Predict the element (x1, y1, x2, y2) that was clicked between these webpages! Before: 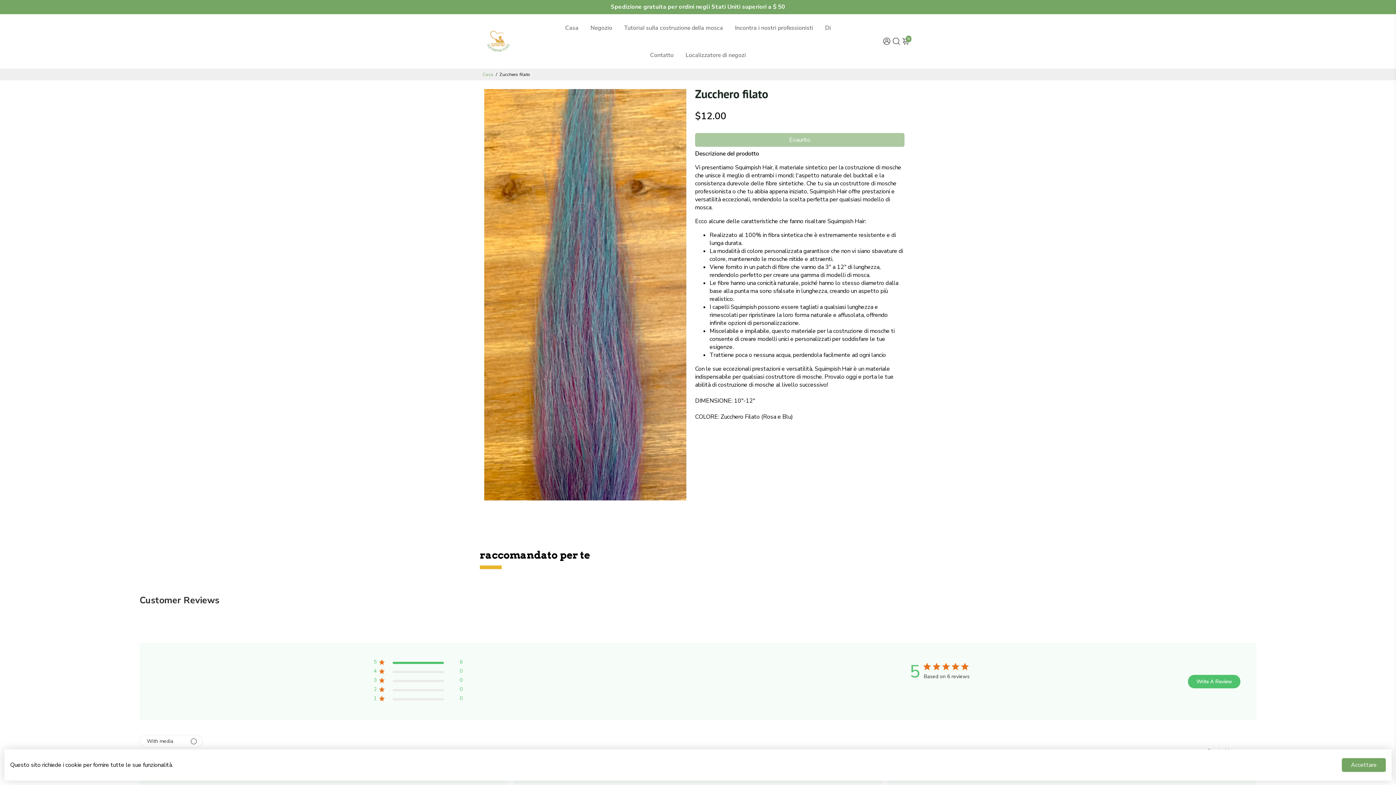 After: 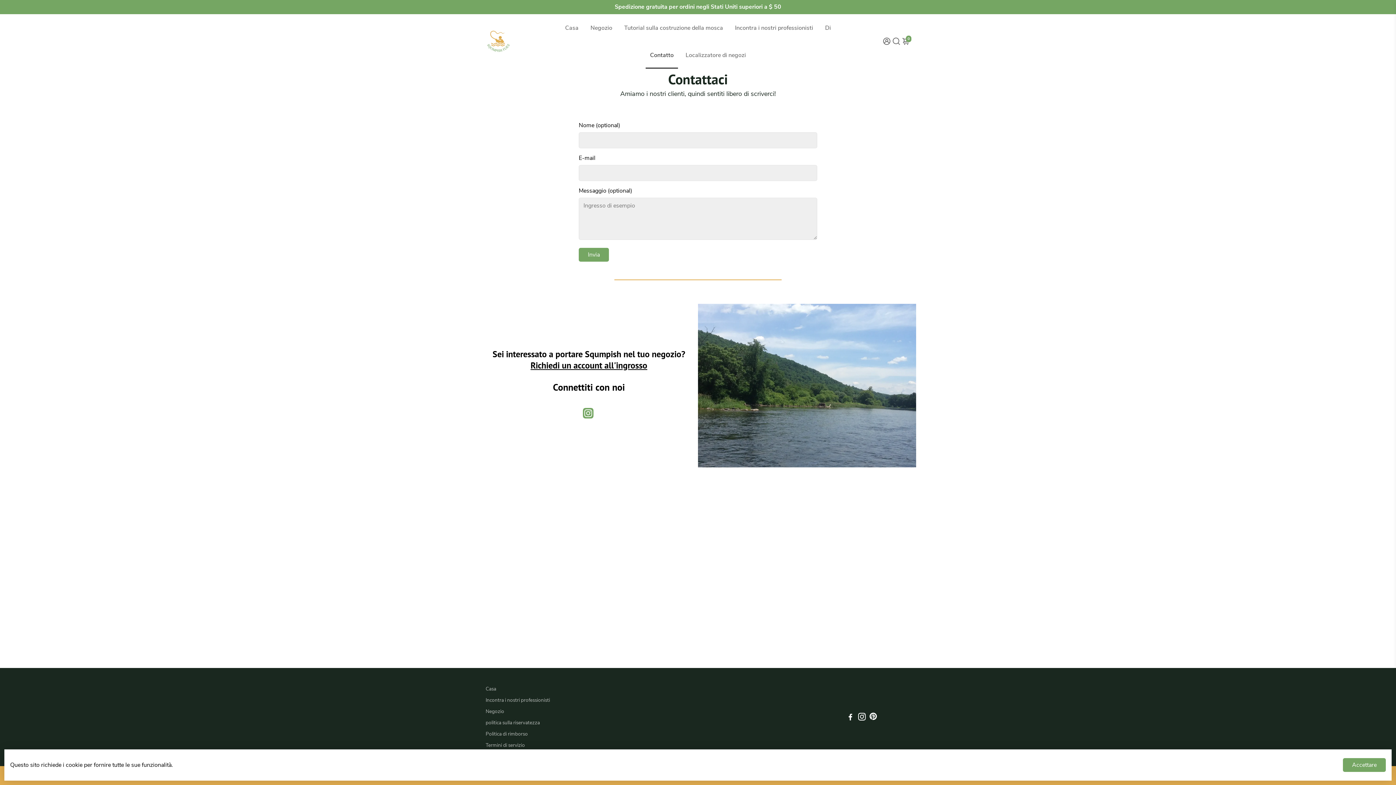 Action: bbox: (645, 41, 678, 68) label: Contatto